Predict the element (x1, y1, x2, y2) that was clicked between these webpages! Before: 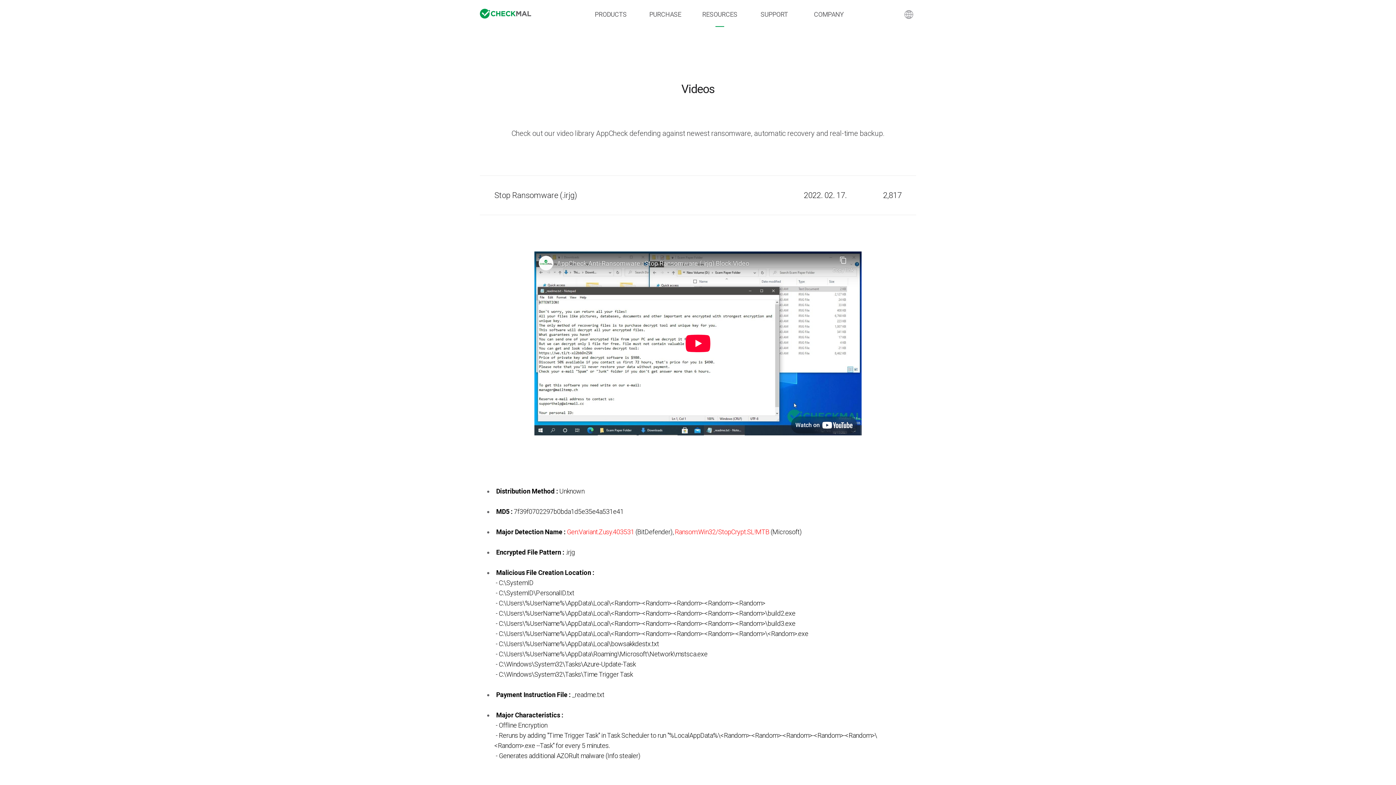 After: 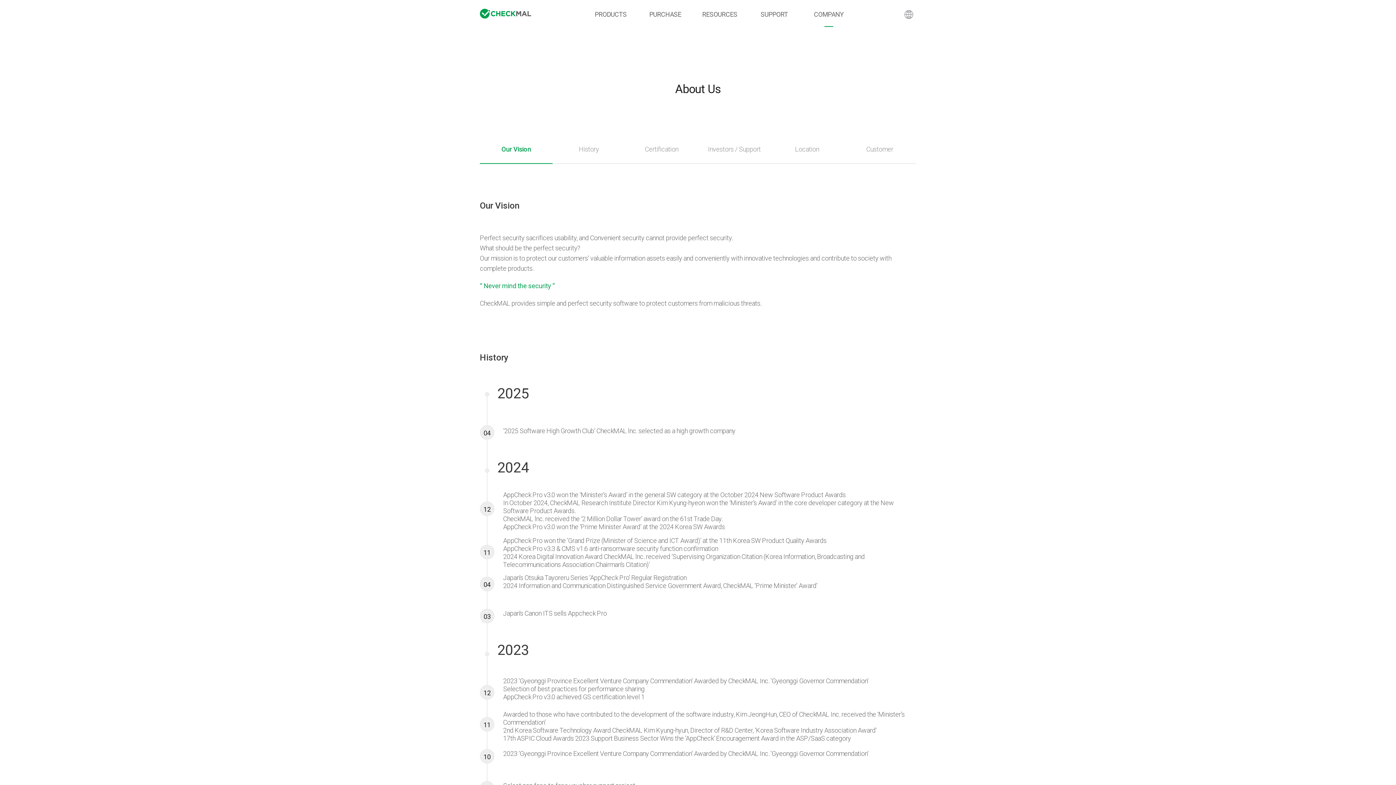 Action: bbox: (801, 0, 856, 26) label: COMPANY